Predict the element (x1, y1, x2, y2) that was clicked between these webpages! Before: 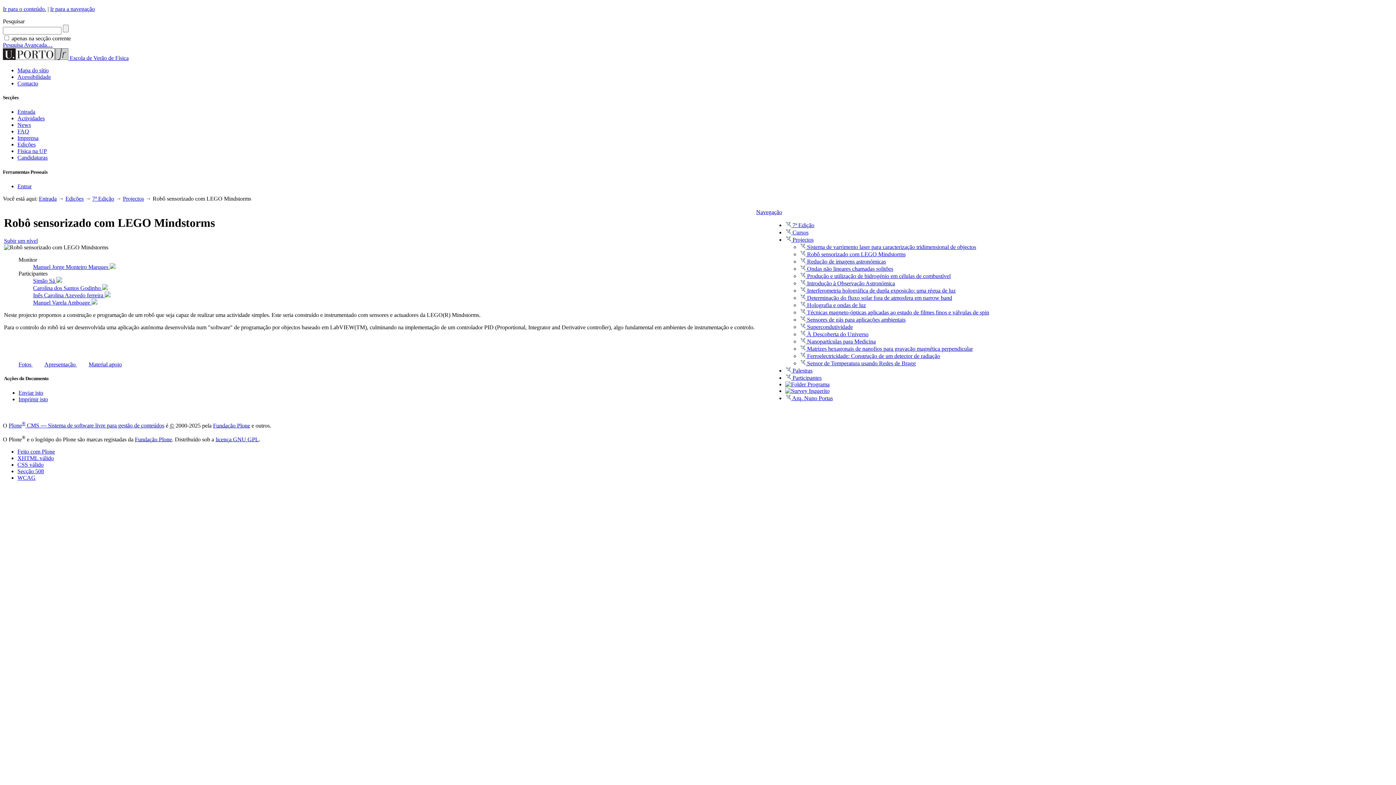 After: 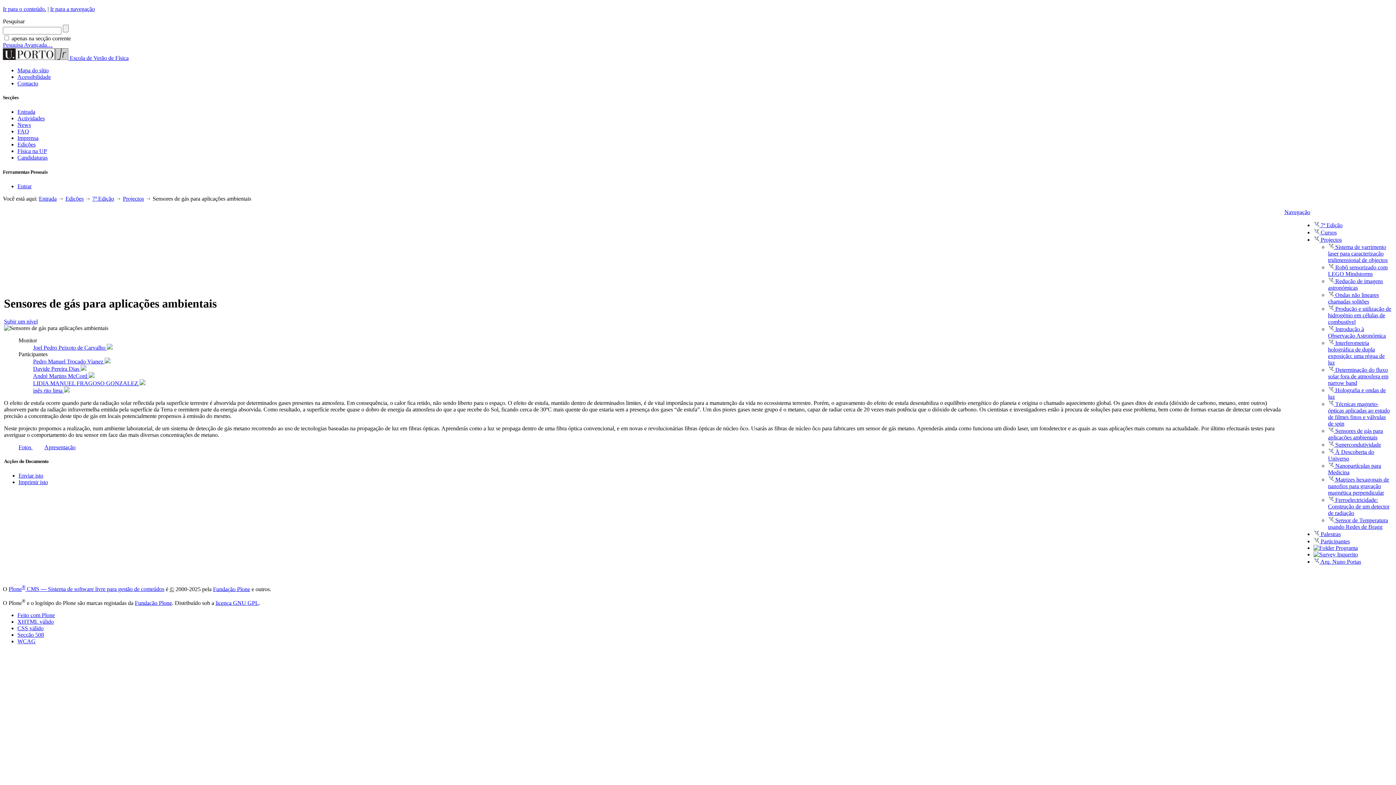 Action: bbox: (800, 316, 905, 322) label:  Sensores de gás para aplicações ambientais